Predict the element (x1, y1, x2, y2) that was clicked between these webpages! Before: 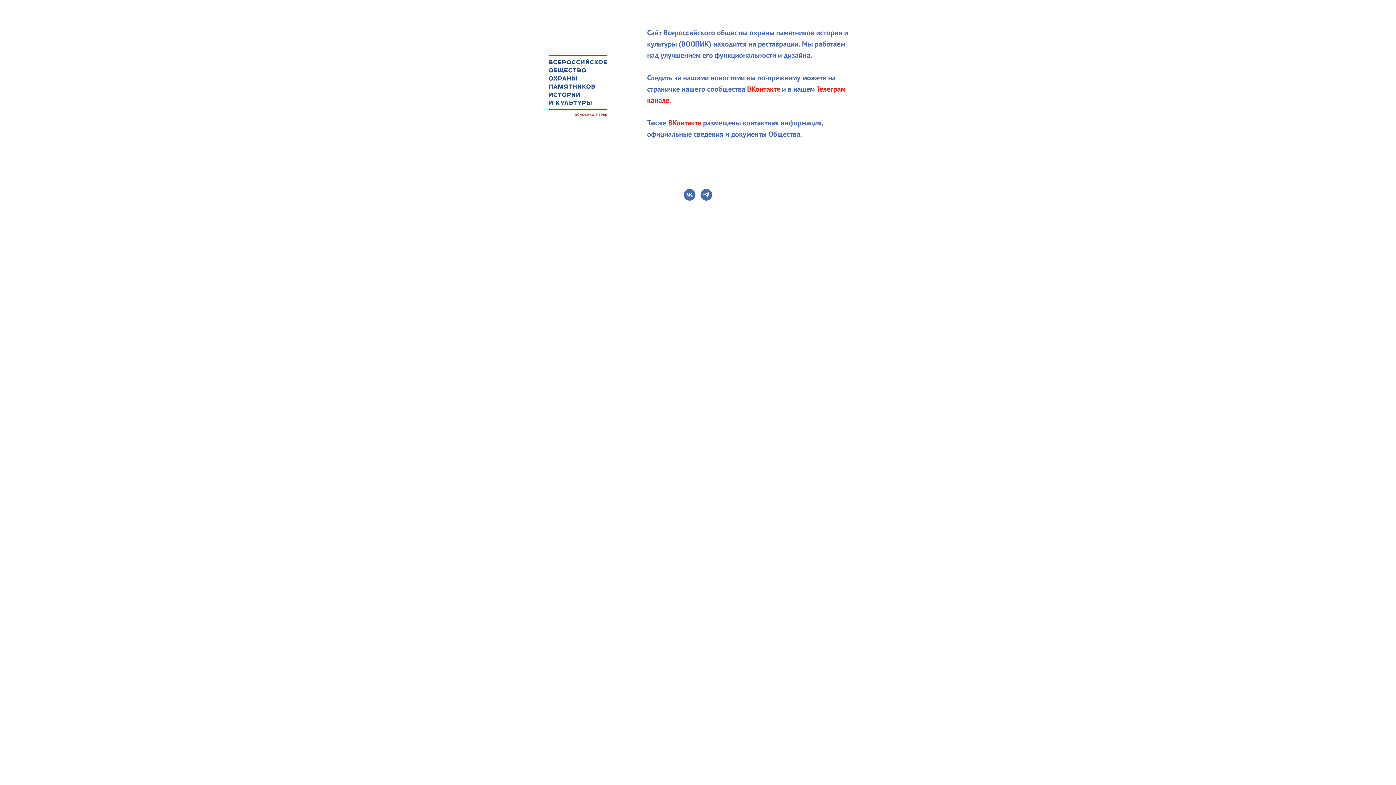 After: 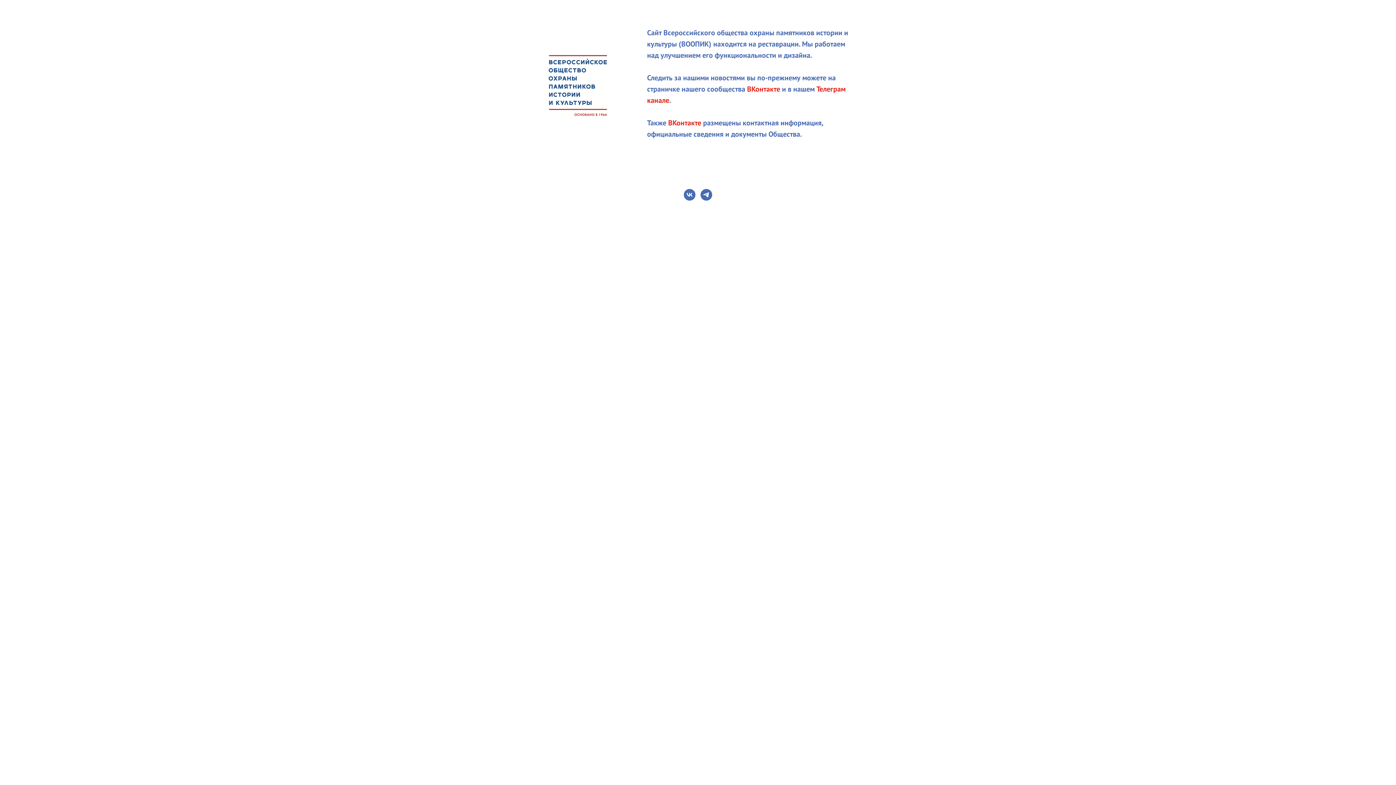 Action: bbox: (668, 118, 701, 127) label: ВКонтакте